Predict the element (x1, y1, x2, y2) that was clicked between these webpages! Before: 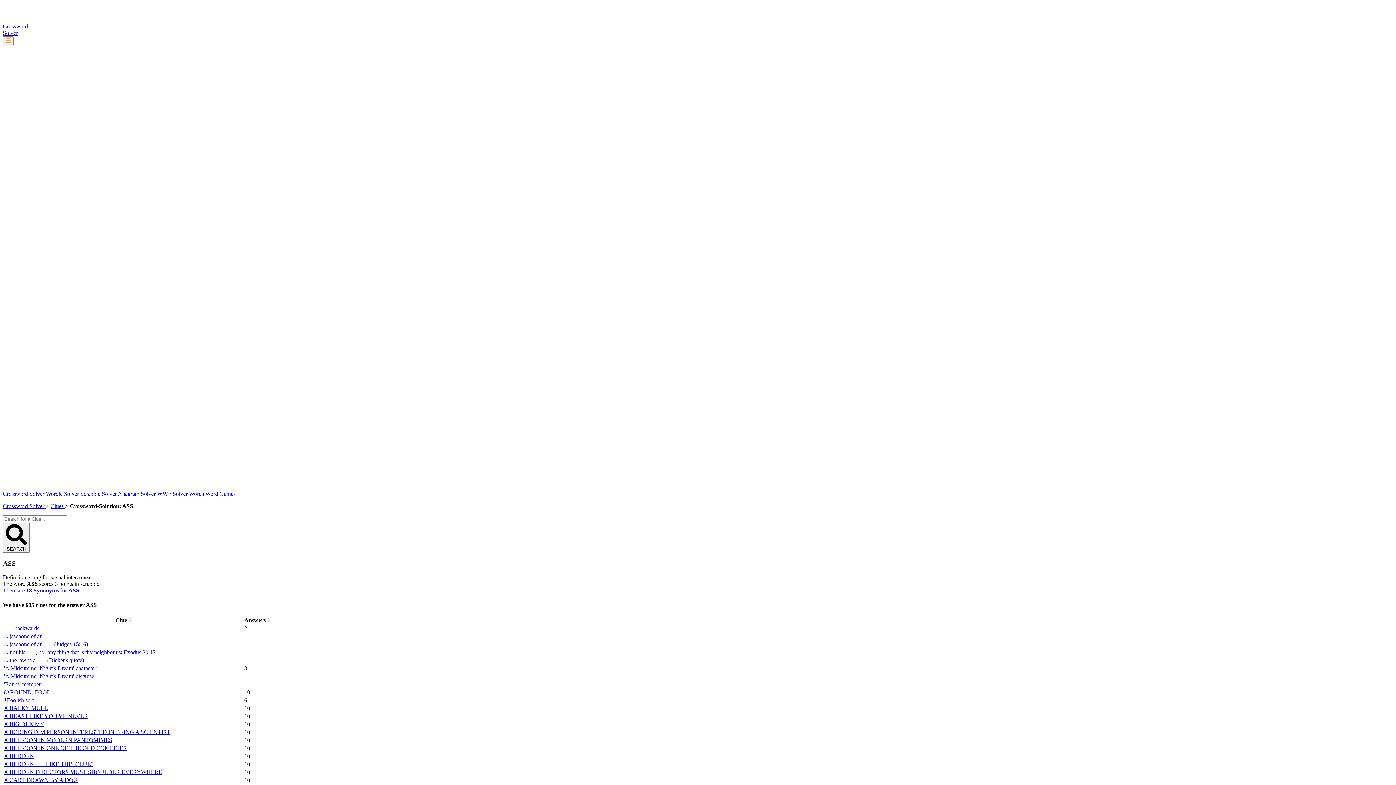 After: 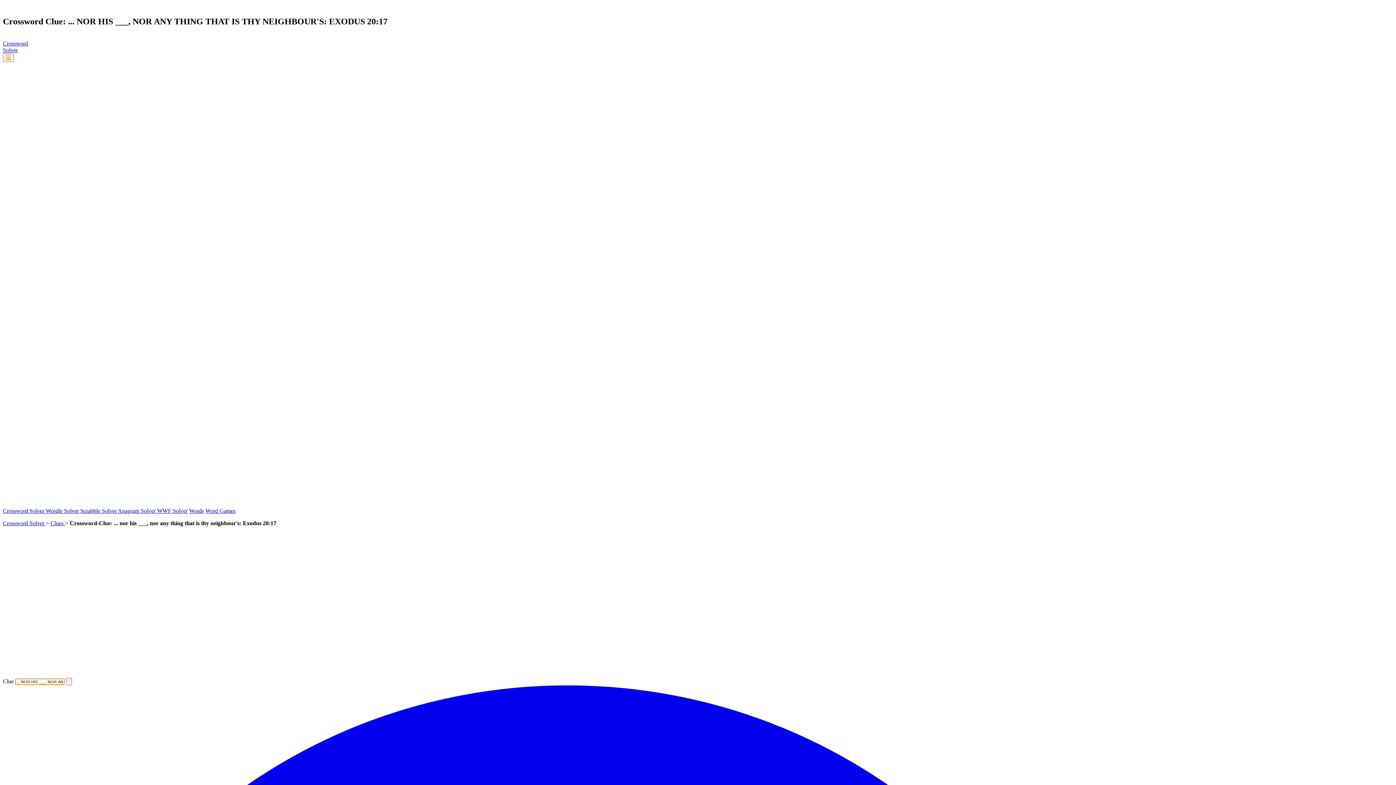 Action: bbox: (4, 649, 155, 655) label: ... nor his ___, nor any thing that is thy neighbour's: Exodus 20:17